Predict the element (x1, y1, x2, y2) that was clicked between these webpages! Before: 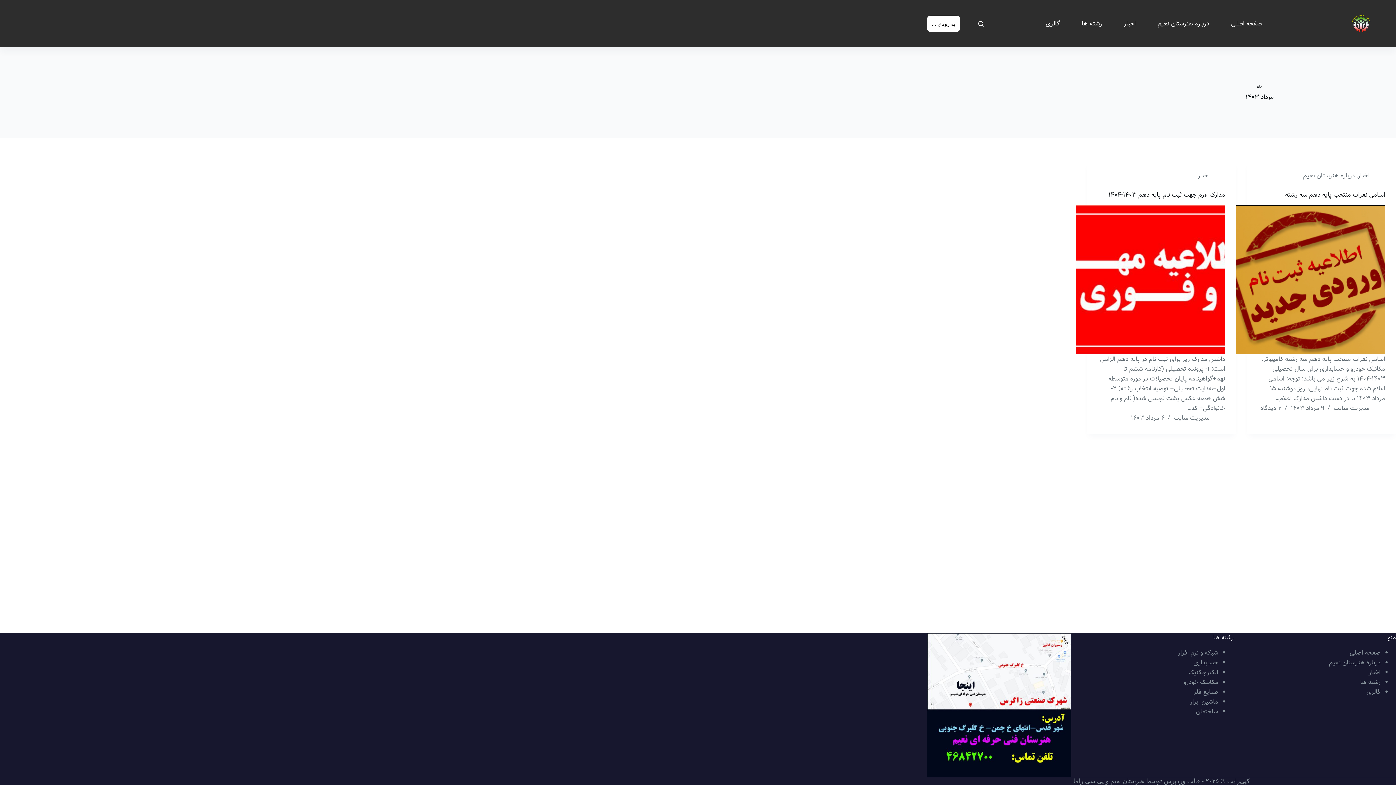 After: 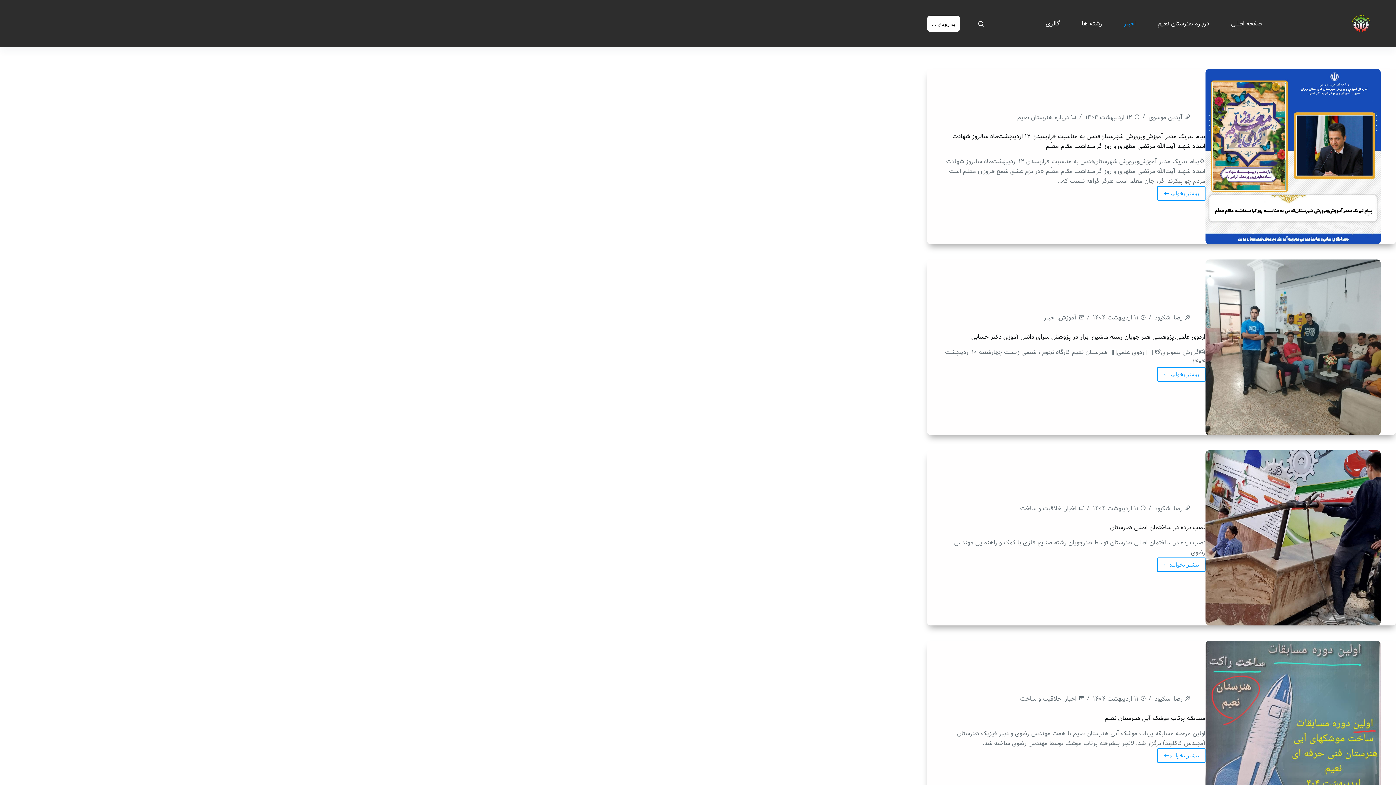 Action: bbox: (1113, 0, 1147, 47) label: اخبار